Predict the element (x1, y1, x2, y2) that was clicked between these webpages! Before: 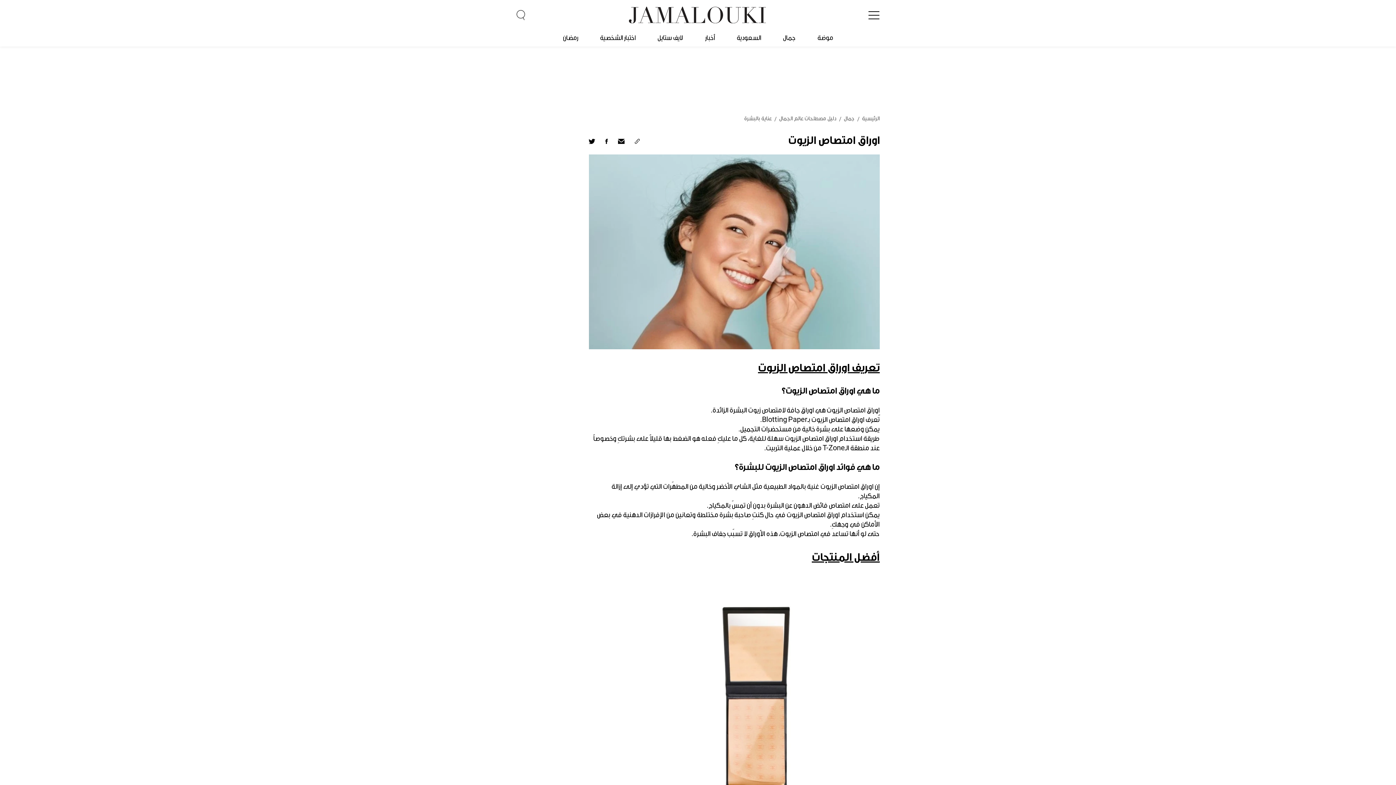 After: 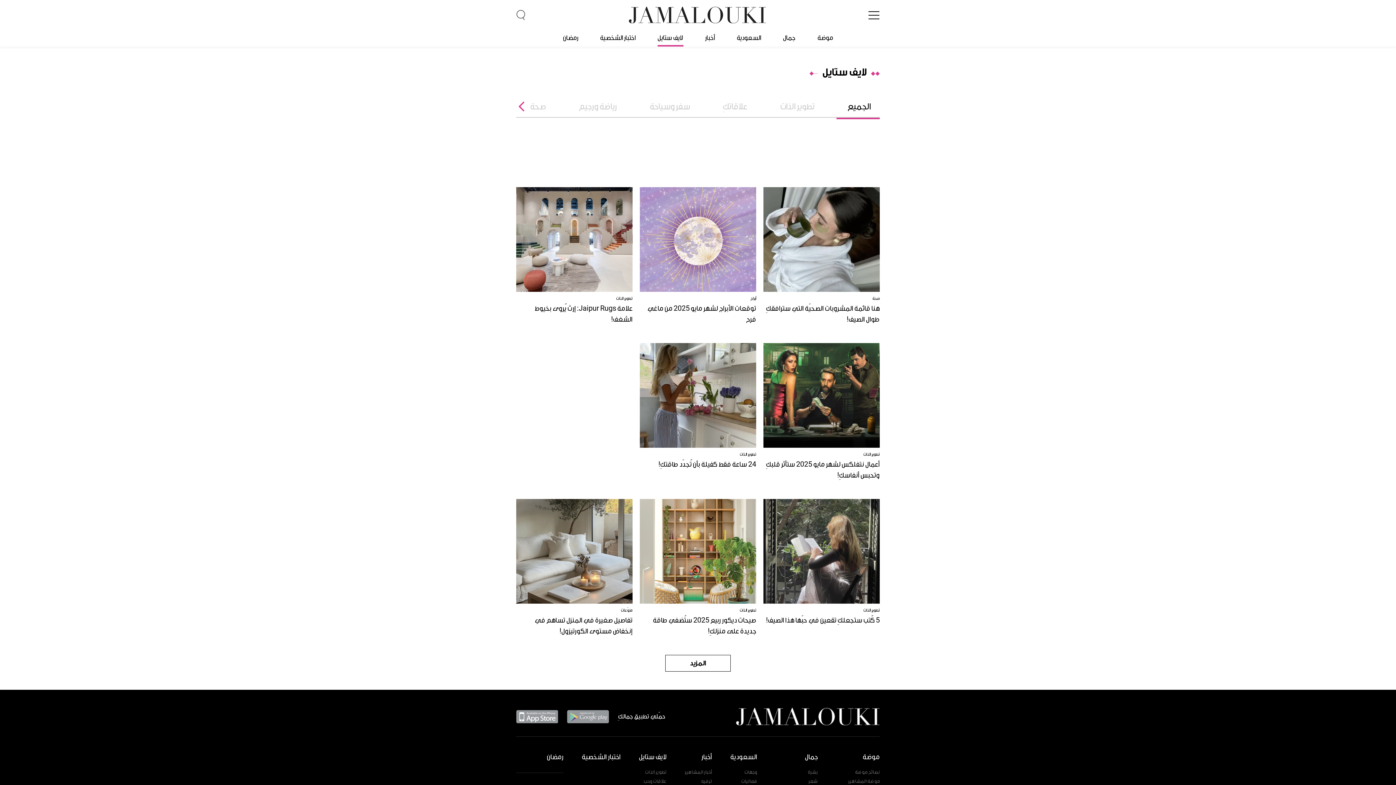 Action: bbox: (657, 29, 683, 46) label: لايف ستايل